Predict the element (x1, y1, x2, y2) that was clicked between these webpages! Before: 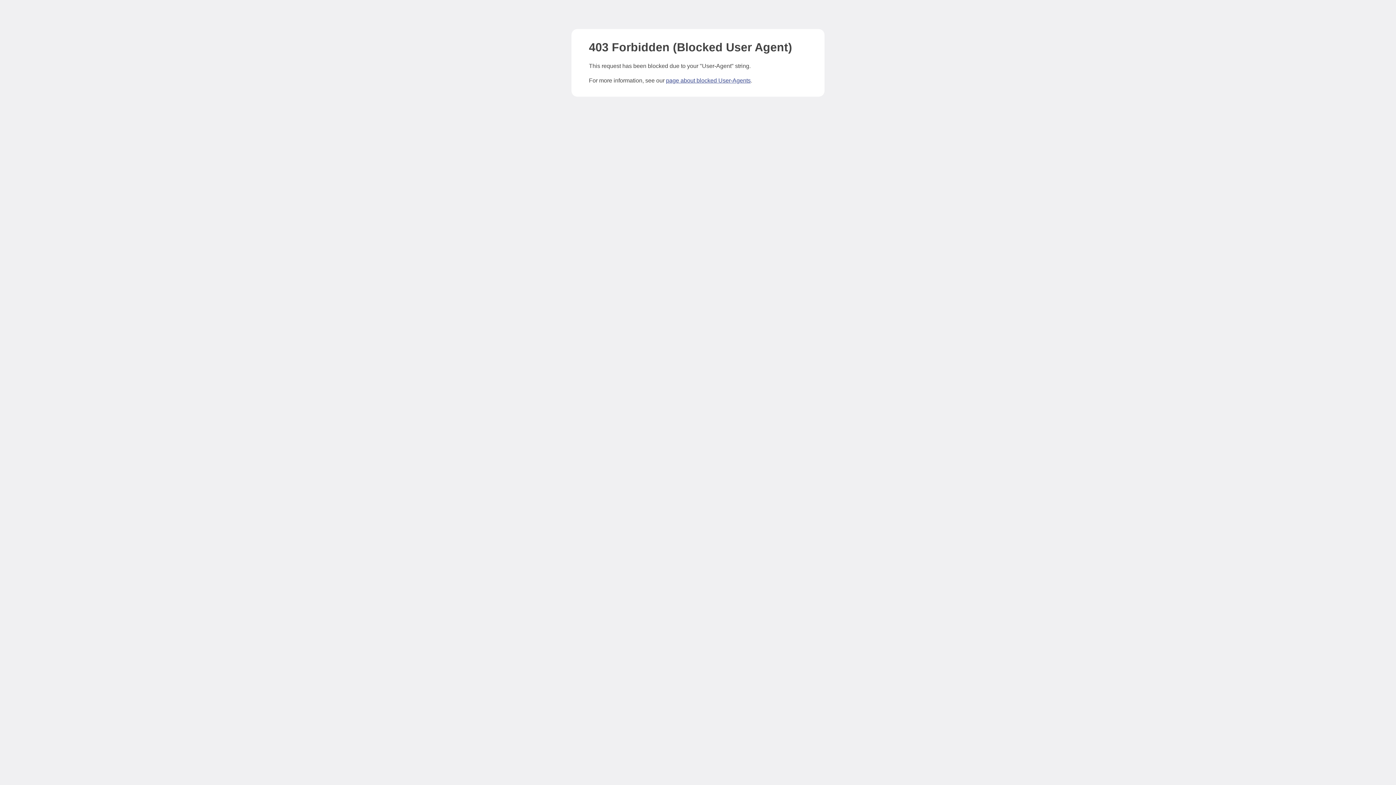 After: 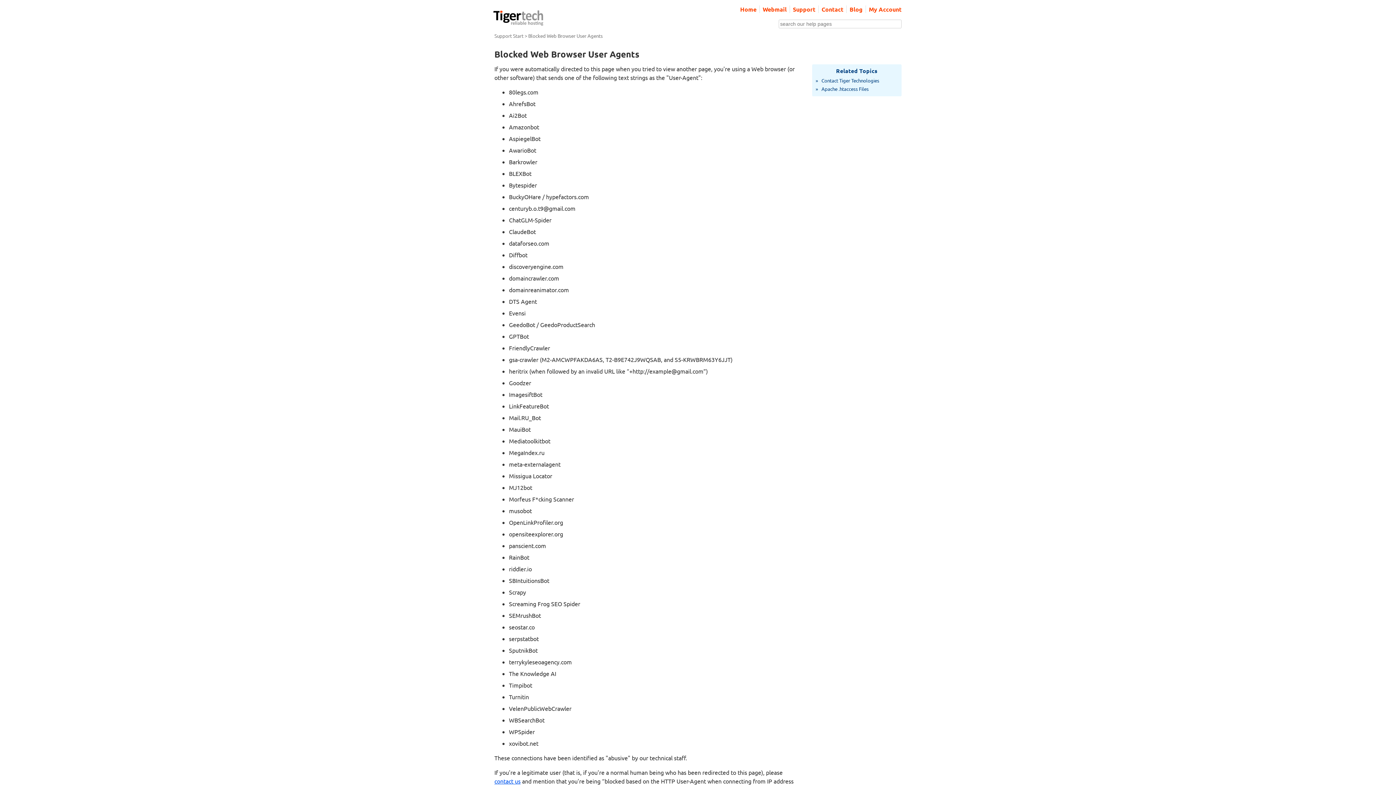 Action: label: page about blocked User-Agents bbox: (666, 77, 750, 83)